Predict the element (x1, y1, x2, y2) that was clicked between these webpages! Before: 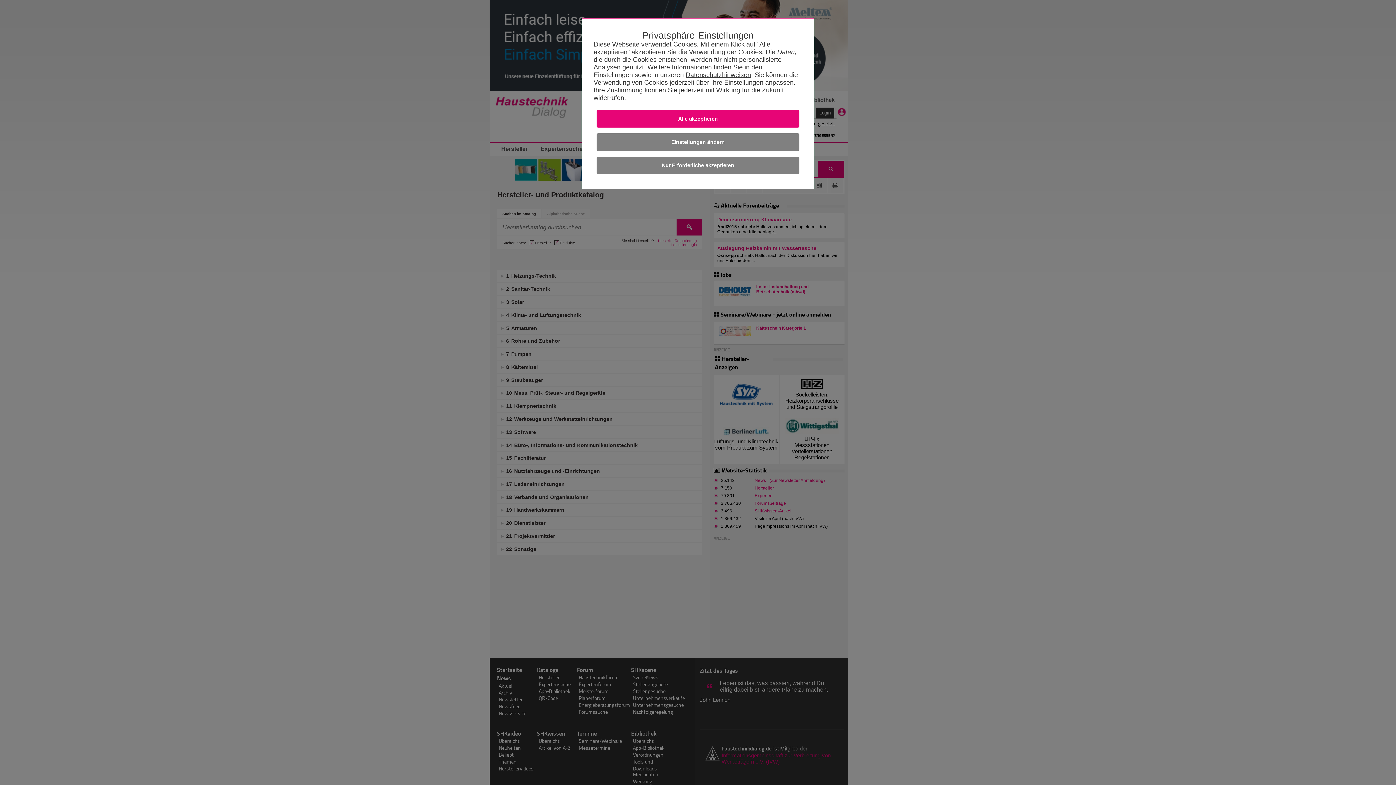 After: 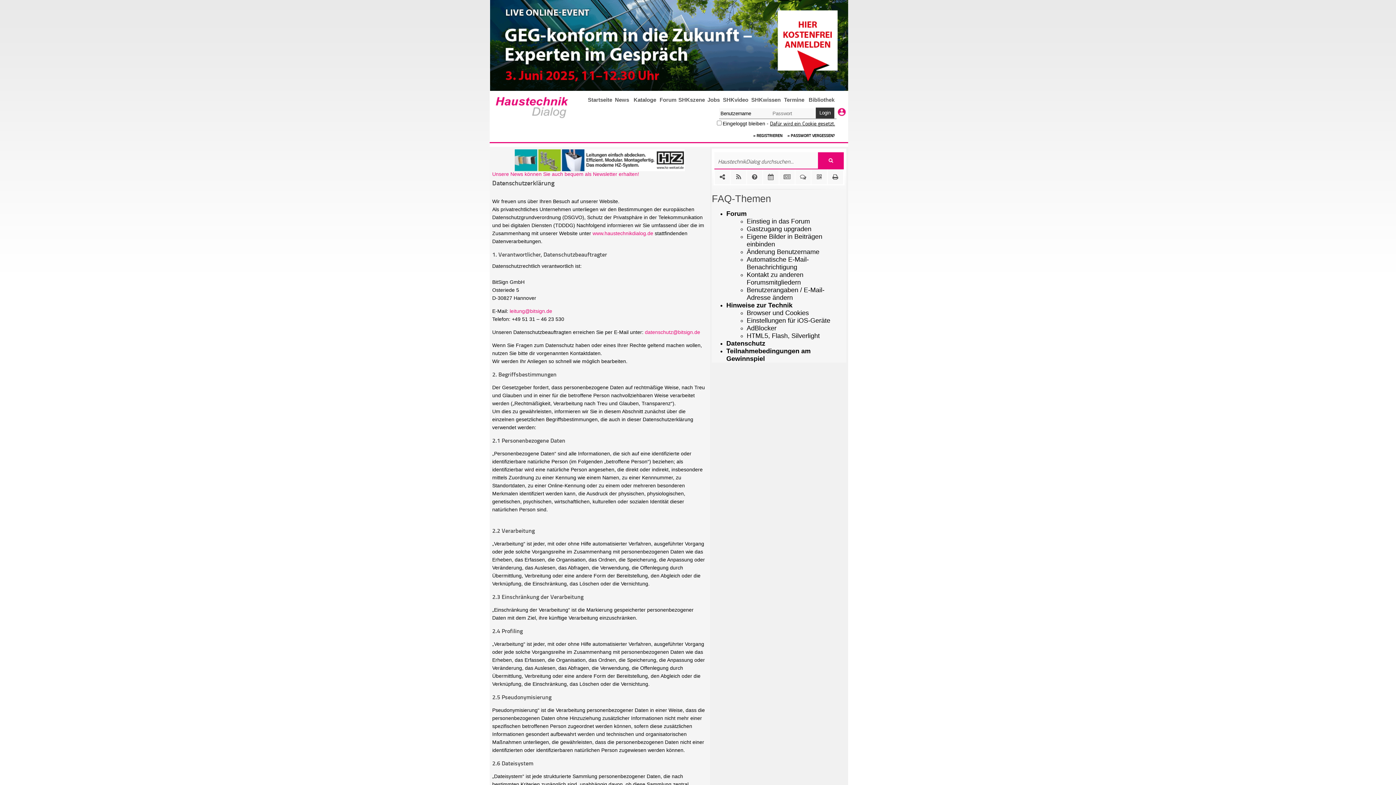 Action: bbox: (685, 71, 751, 78) label: Datenschutzhinweisen